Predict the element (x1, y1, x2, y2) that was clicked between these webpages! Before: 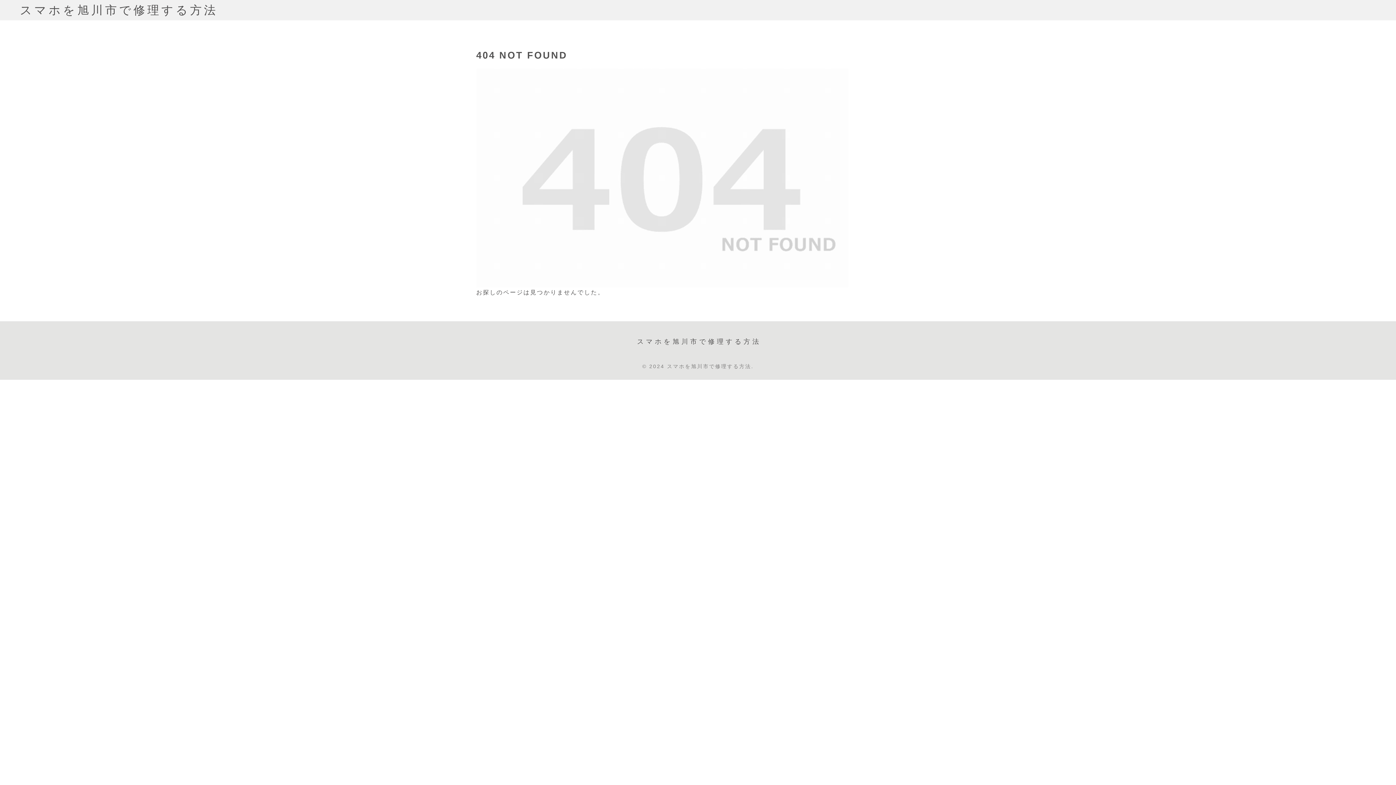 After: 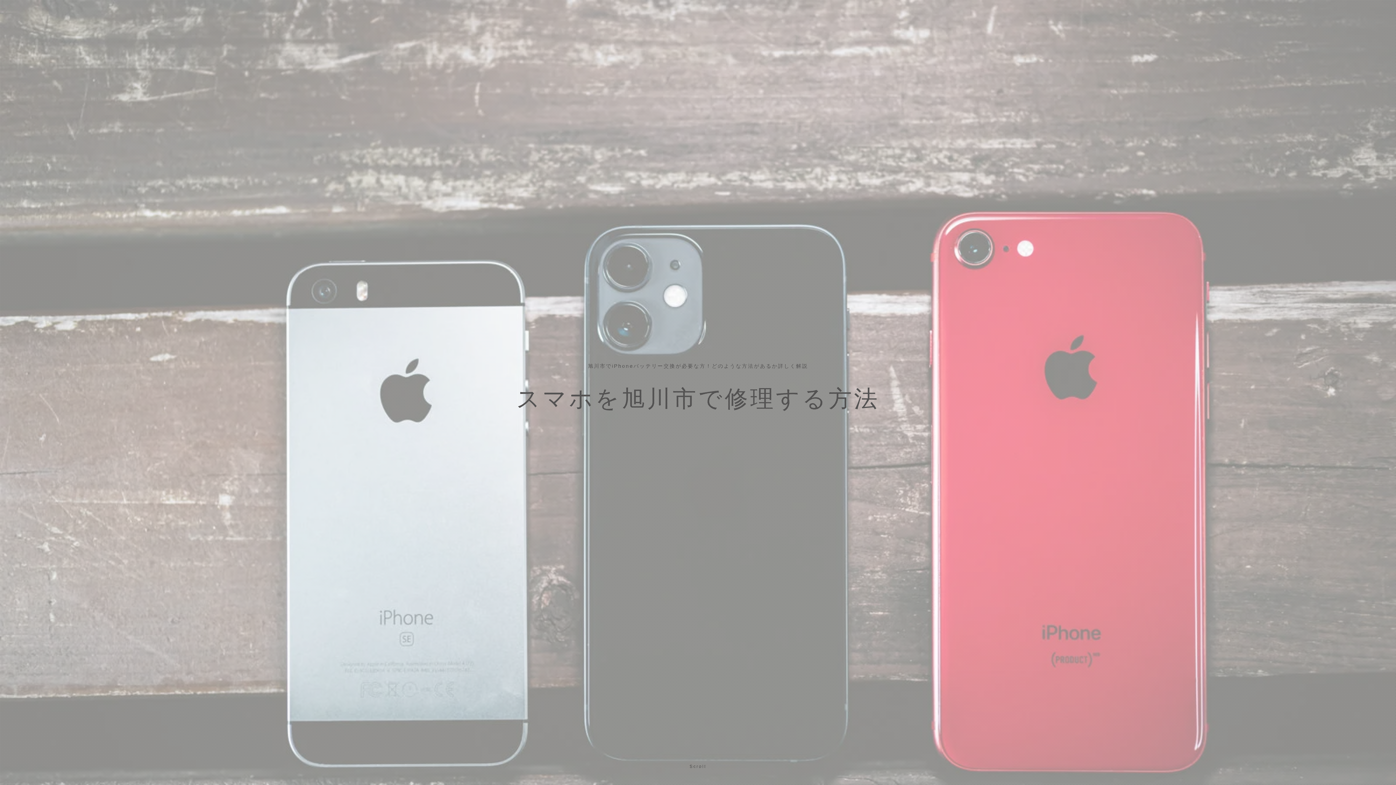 Action: label: スマホを旭川市で修理する方法 bbox: (637, 335, 759, 347)